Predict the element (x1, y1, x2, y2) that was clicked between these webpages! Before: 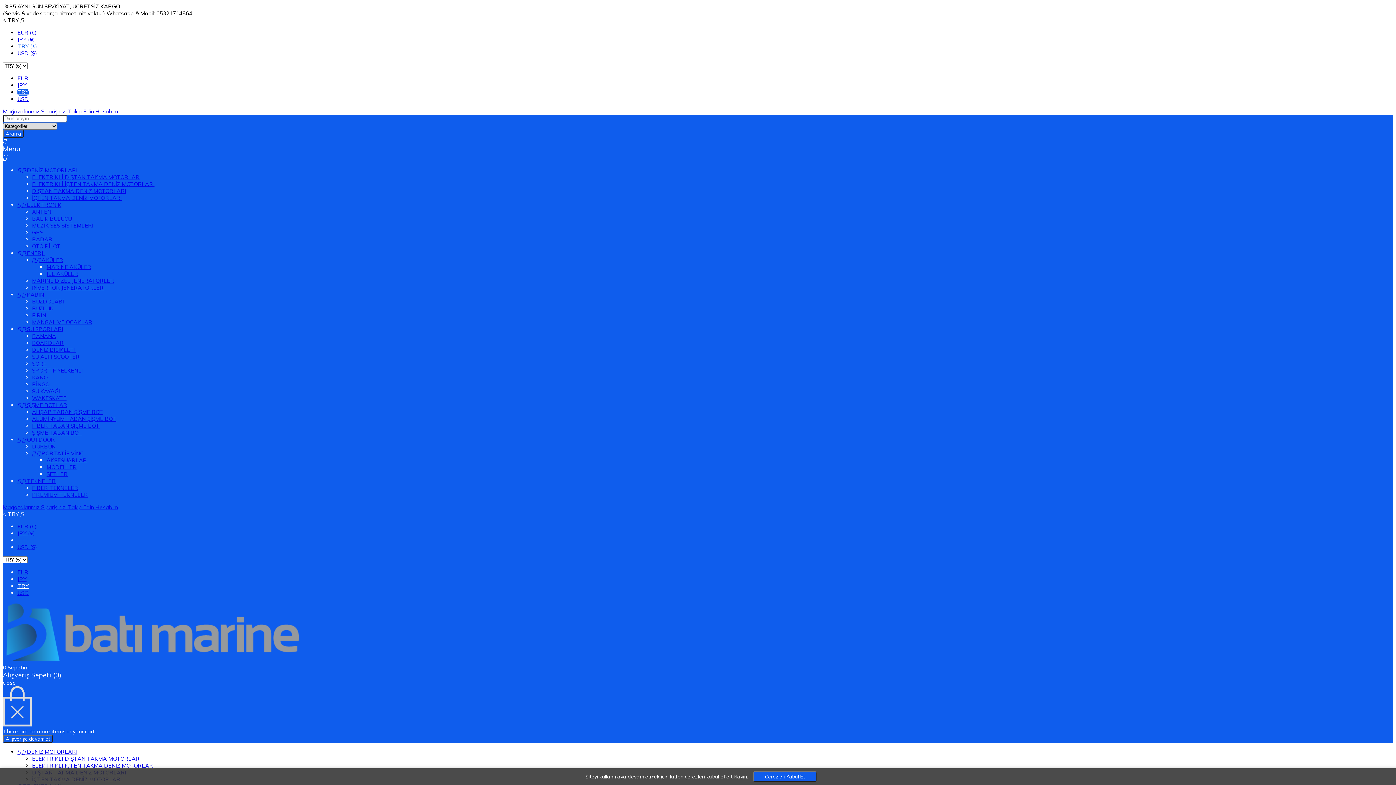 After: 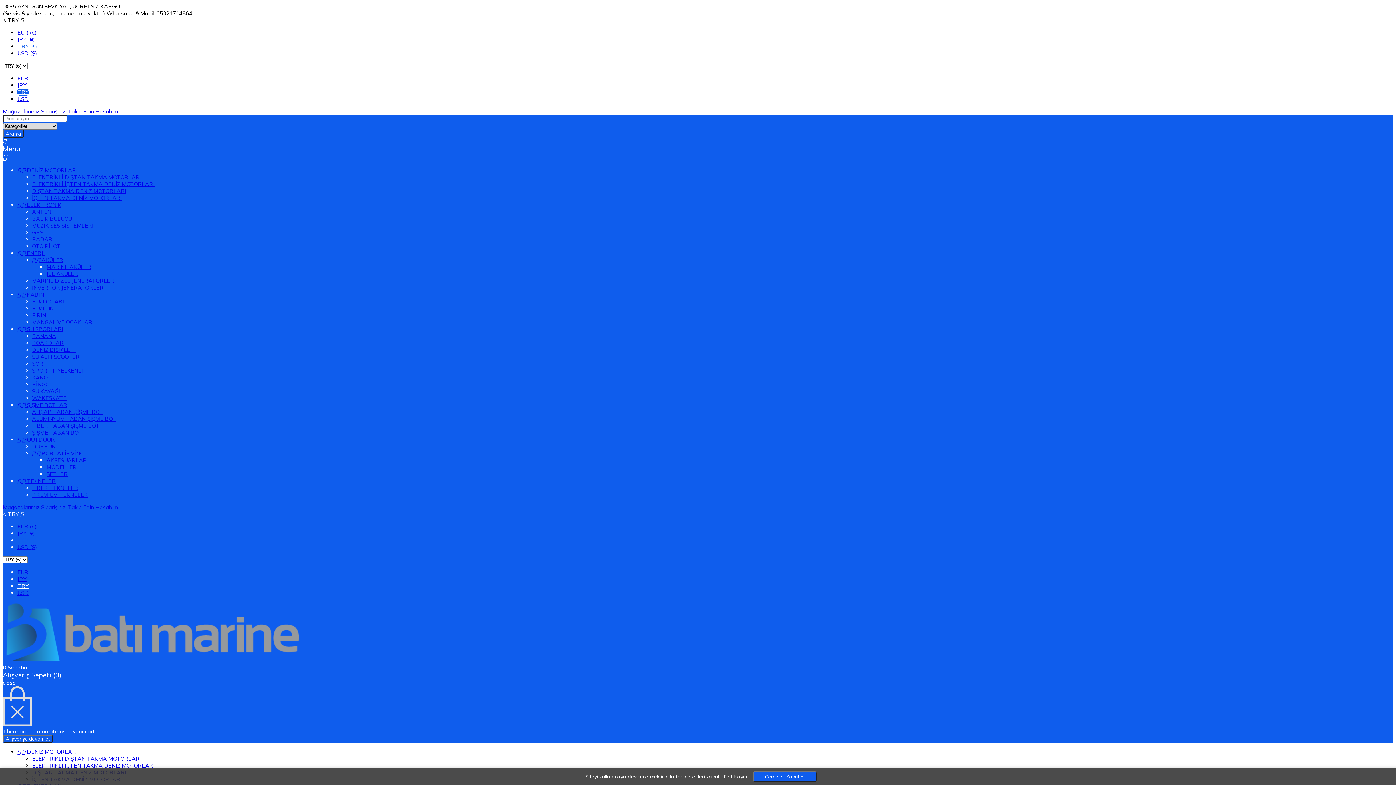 Action: label: BOARDLAR bbox: (32, 339, 63, 346)